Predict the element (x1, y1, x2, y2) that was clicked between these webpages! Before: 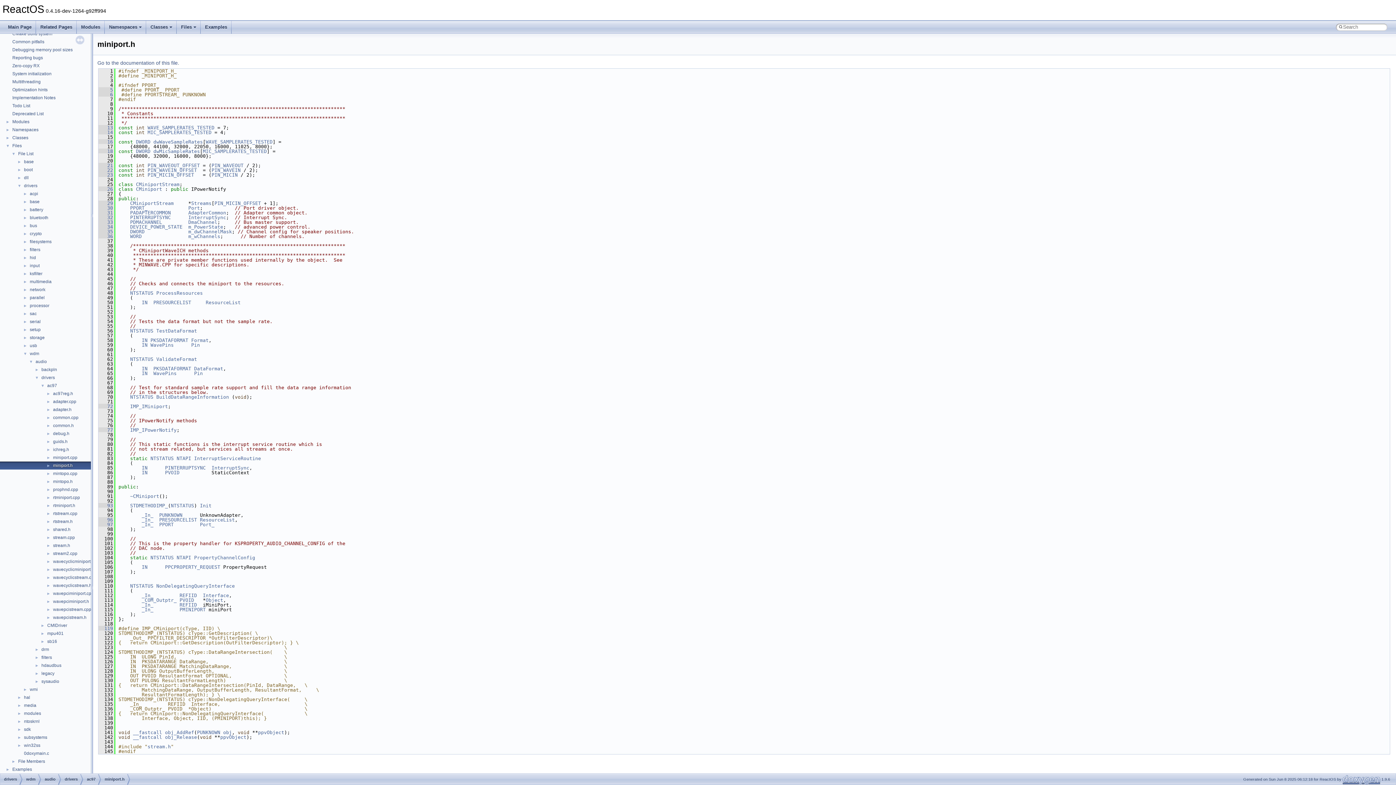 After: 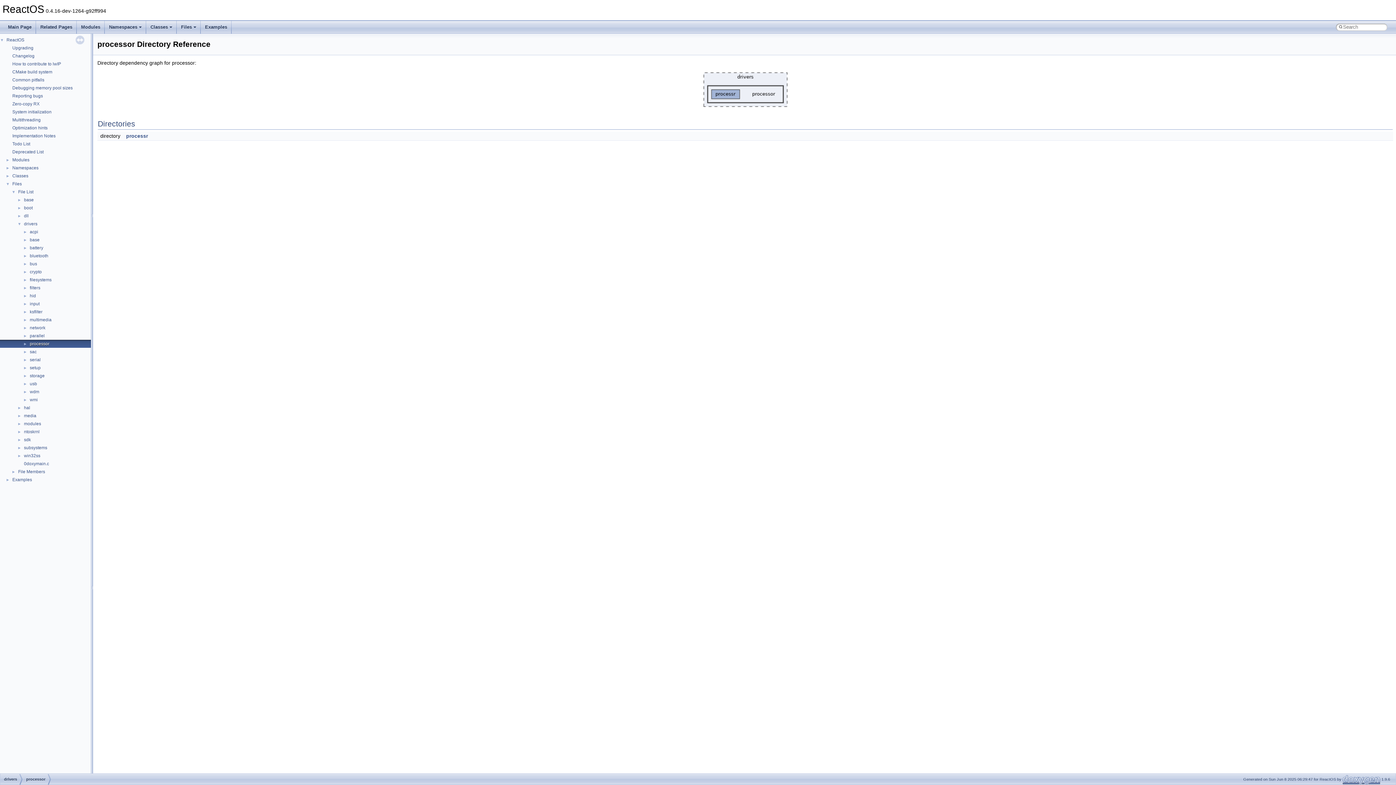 Action: bbox: (29, 302, 50, 309) label: processor